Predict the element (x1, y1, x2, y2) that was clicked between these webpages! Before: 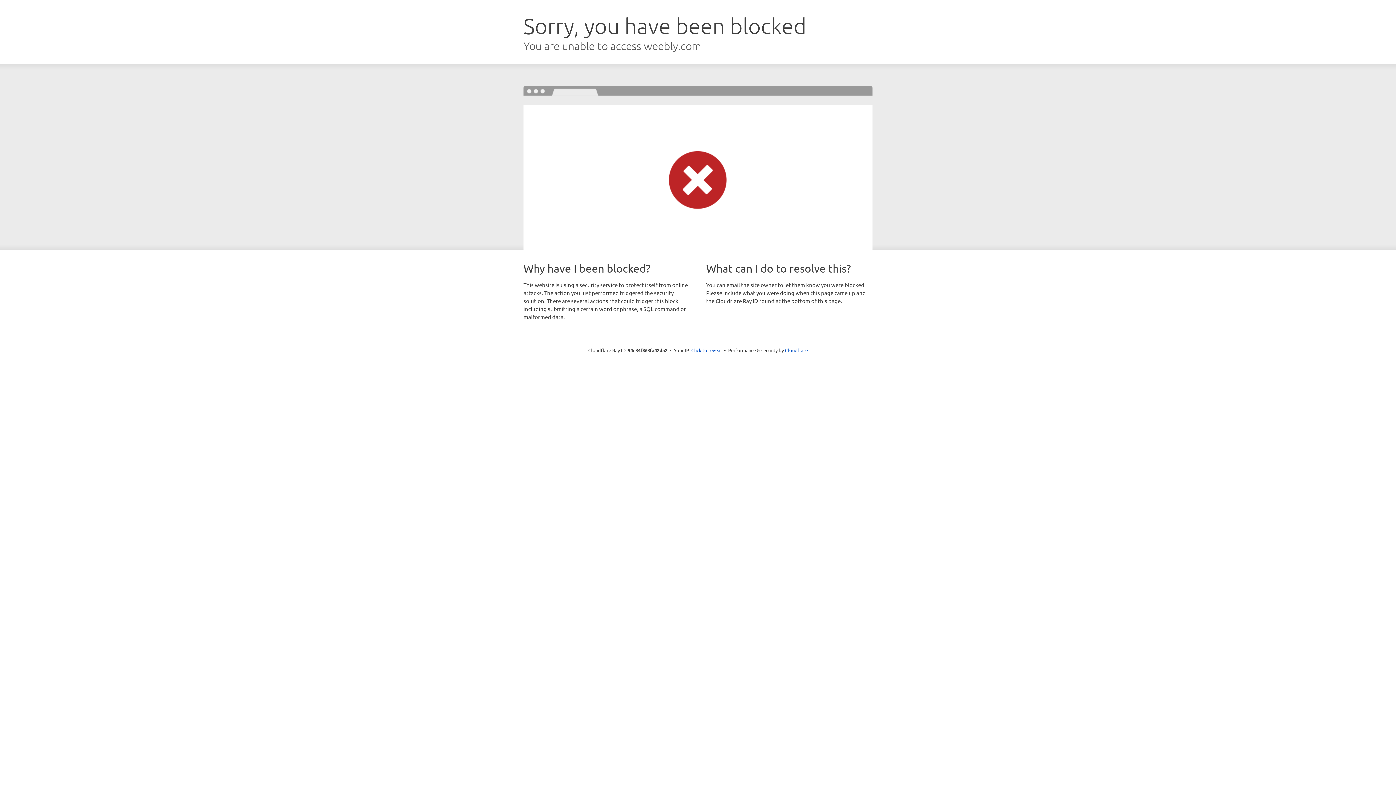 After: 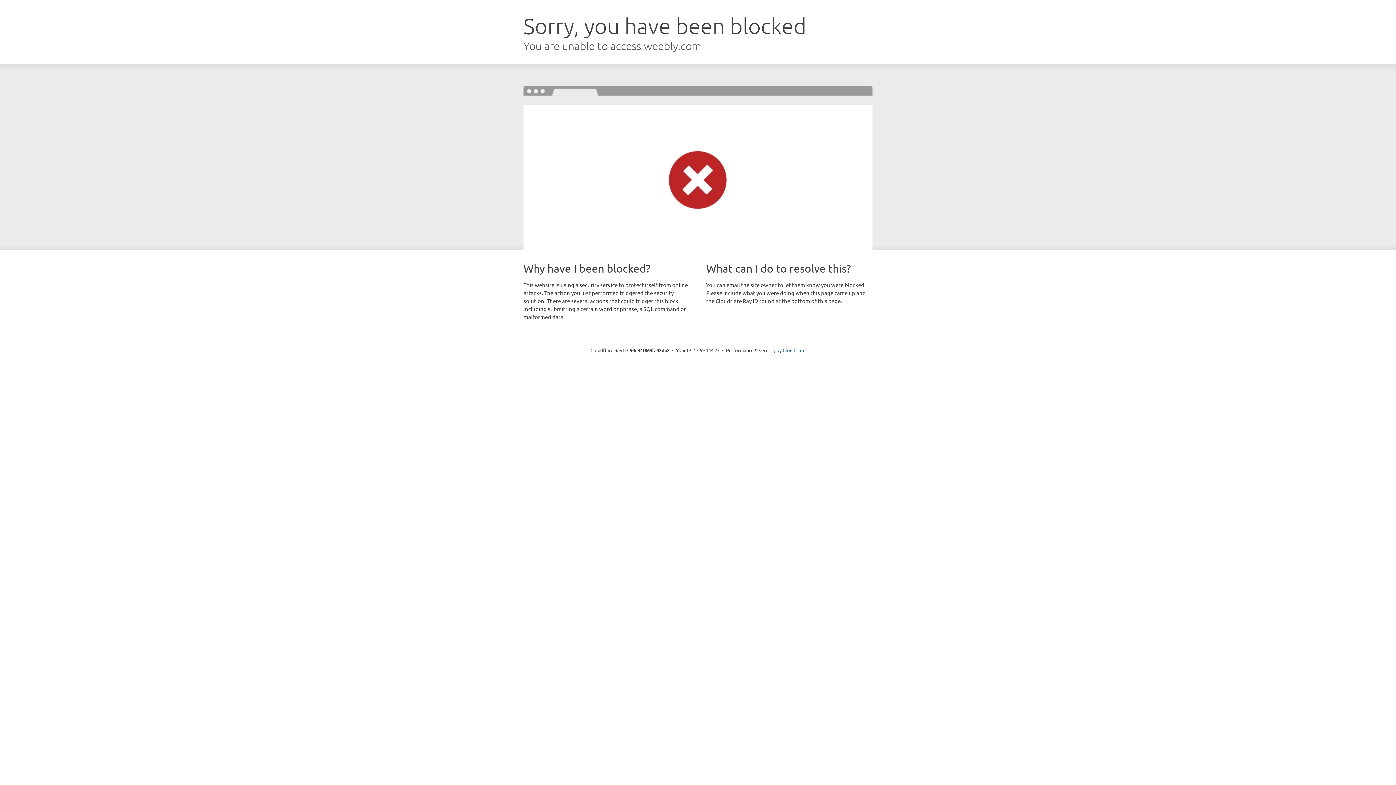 Action: label: Click to reveal bbox: (691, 346, 722, 353)